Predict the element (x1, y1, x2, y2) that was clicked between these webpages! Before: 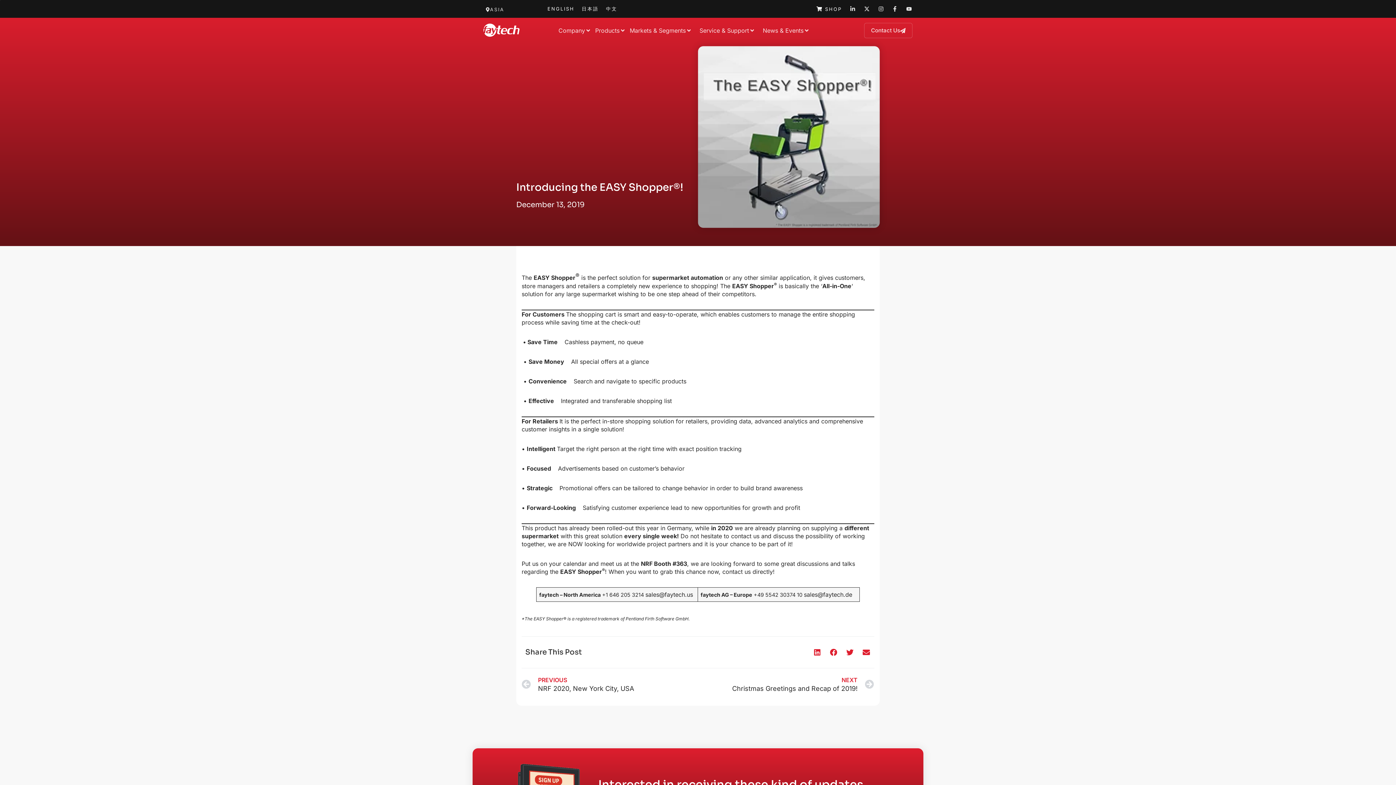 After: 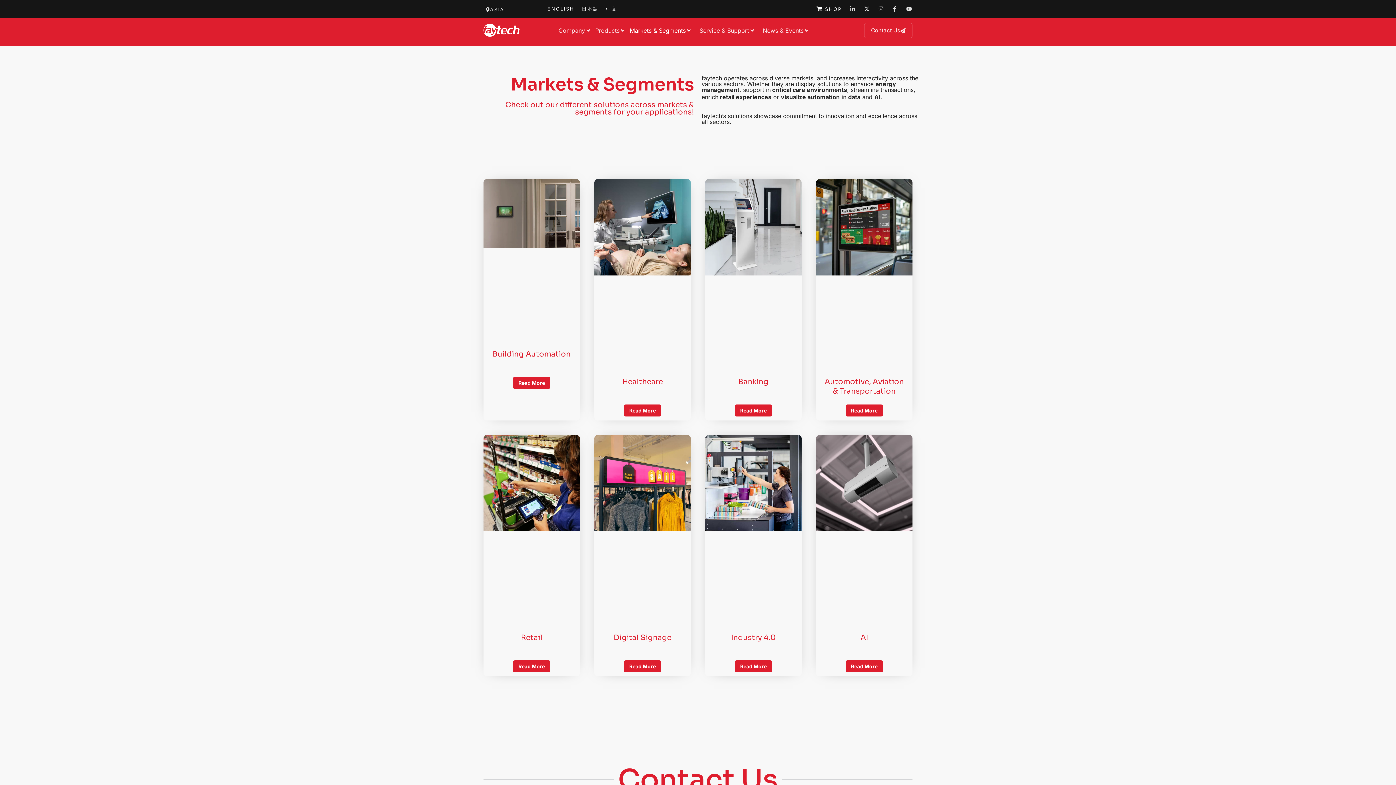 Action: bbox: (629, 26, 685, 34) label: Markets & Segments